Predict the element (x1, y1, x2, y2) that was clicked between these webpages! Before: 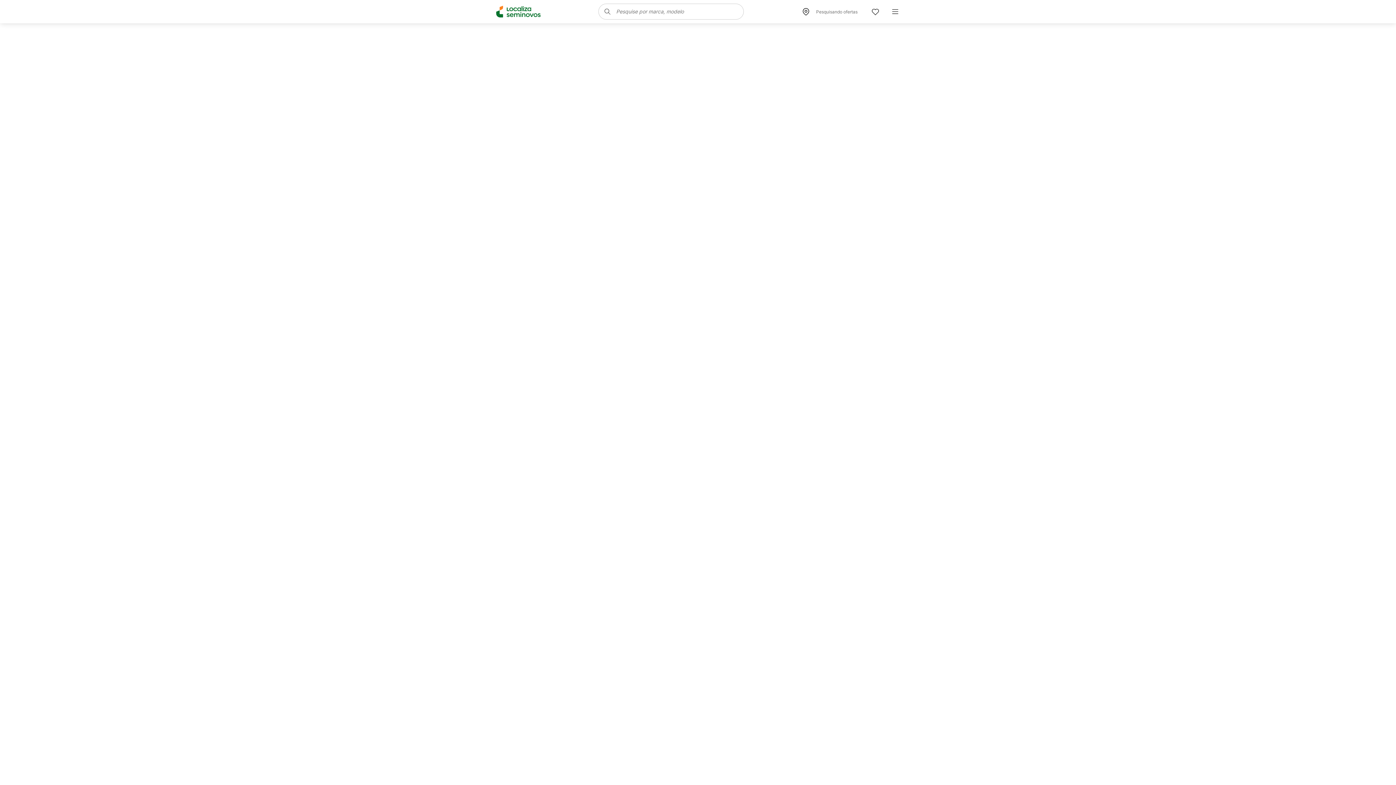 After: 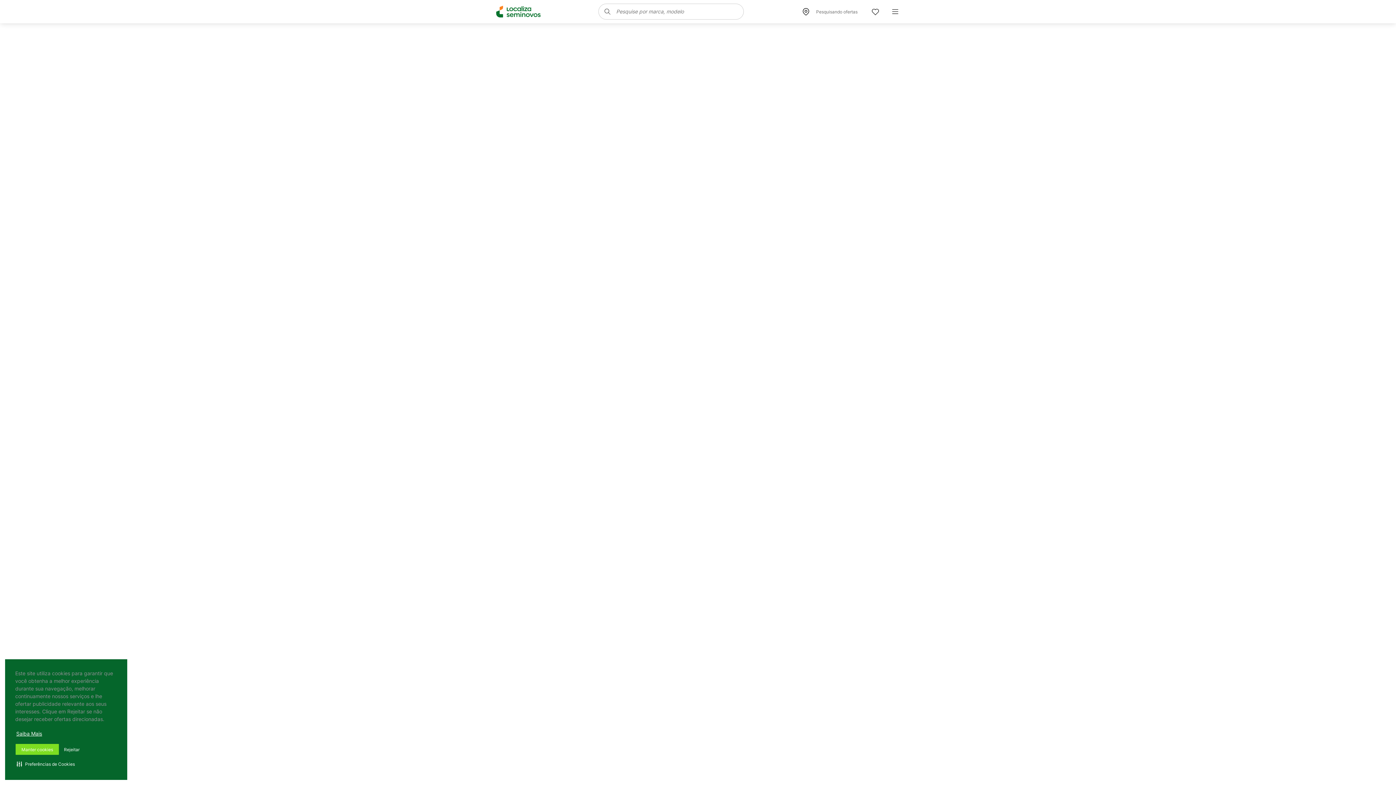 Action: bbox: (496, 5, 540, 17)